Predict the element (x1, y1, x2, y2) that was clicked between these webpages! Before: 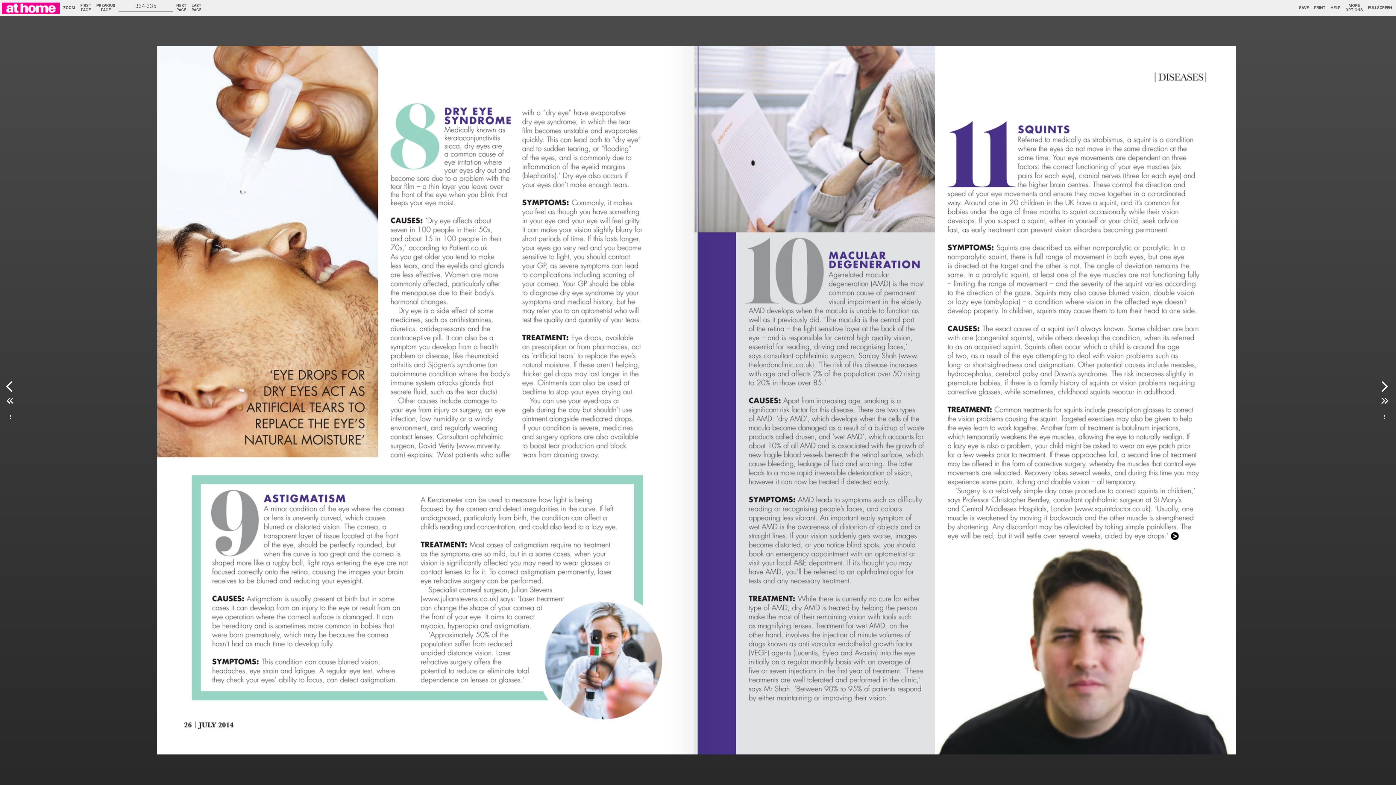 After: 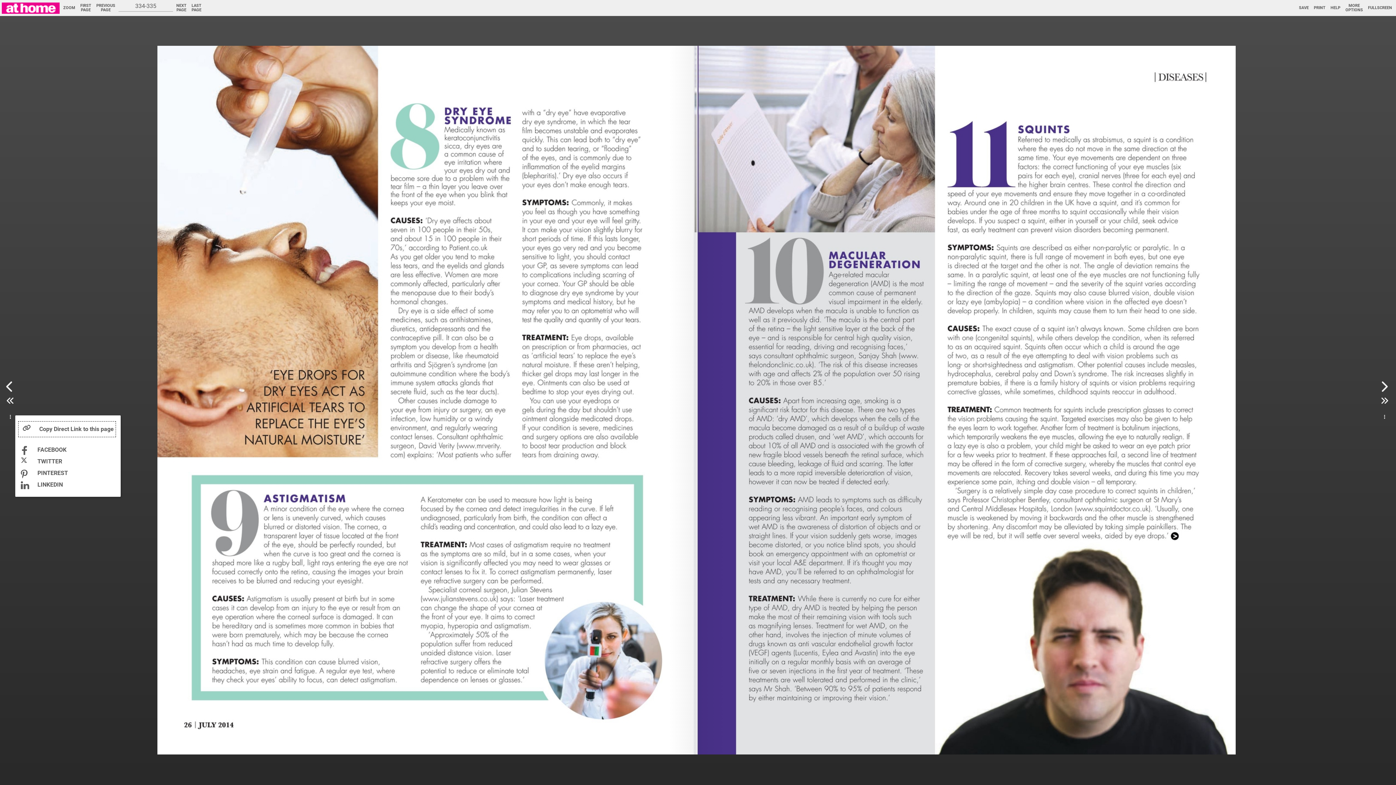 Action: bbox: (4, 408, 15, 422)